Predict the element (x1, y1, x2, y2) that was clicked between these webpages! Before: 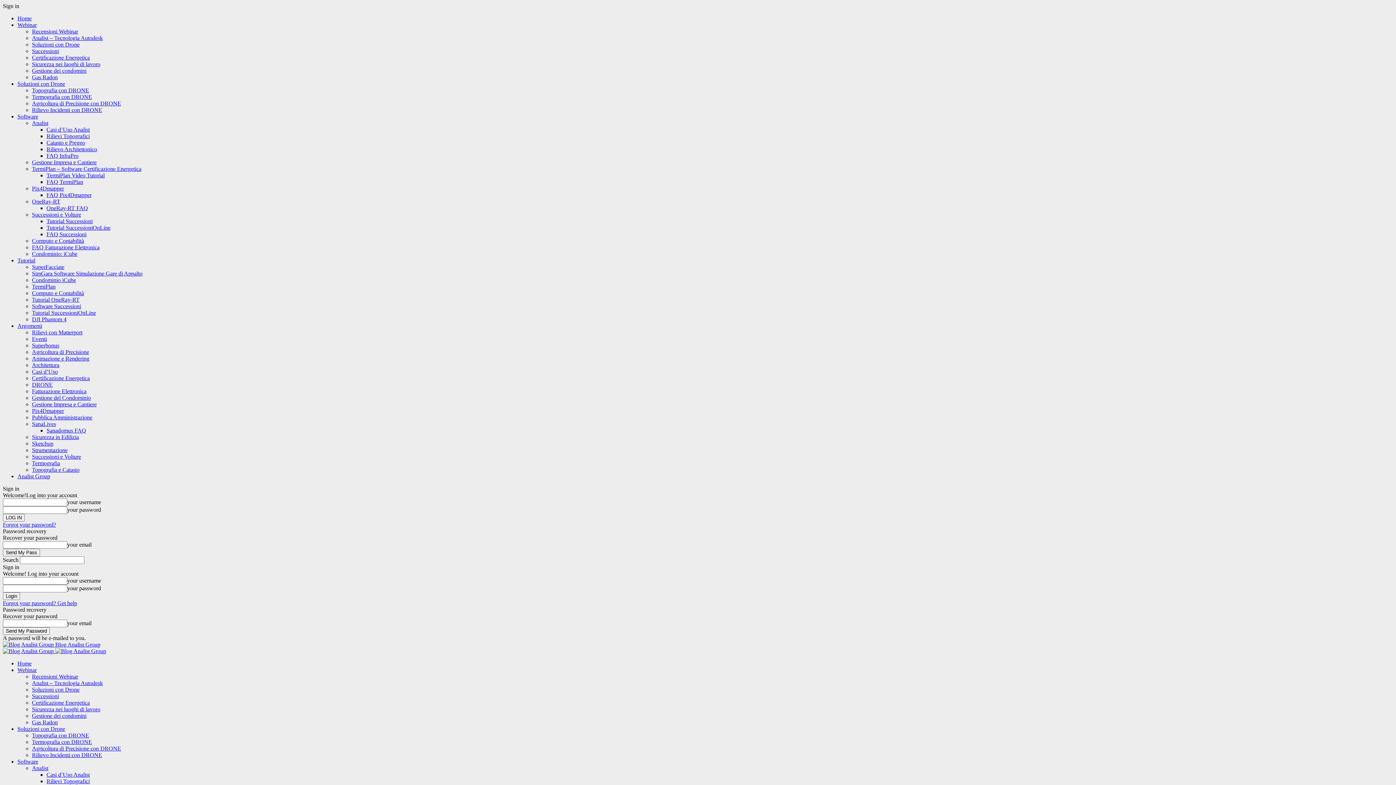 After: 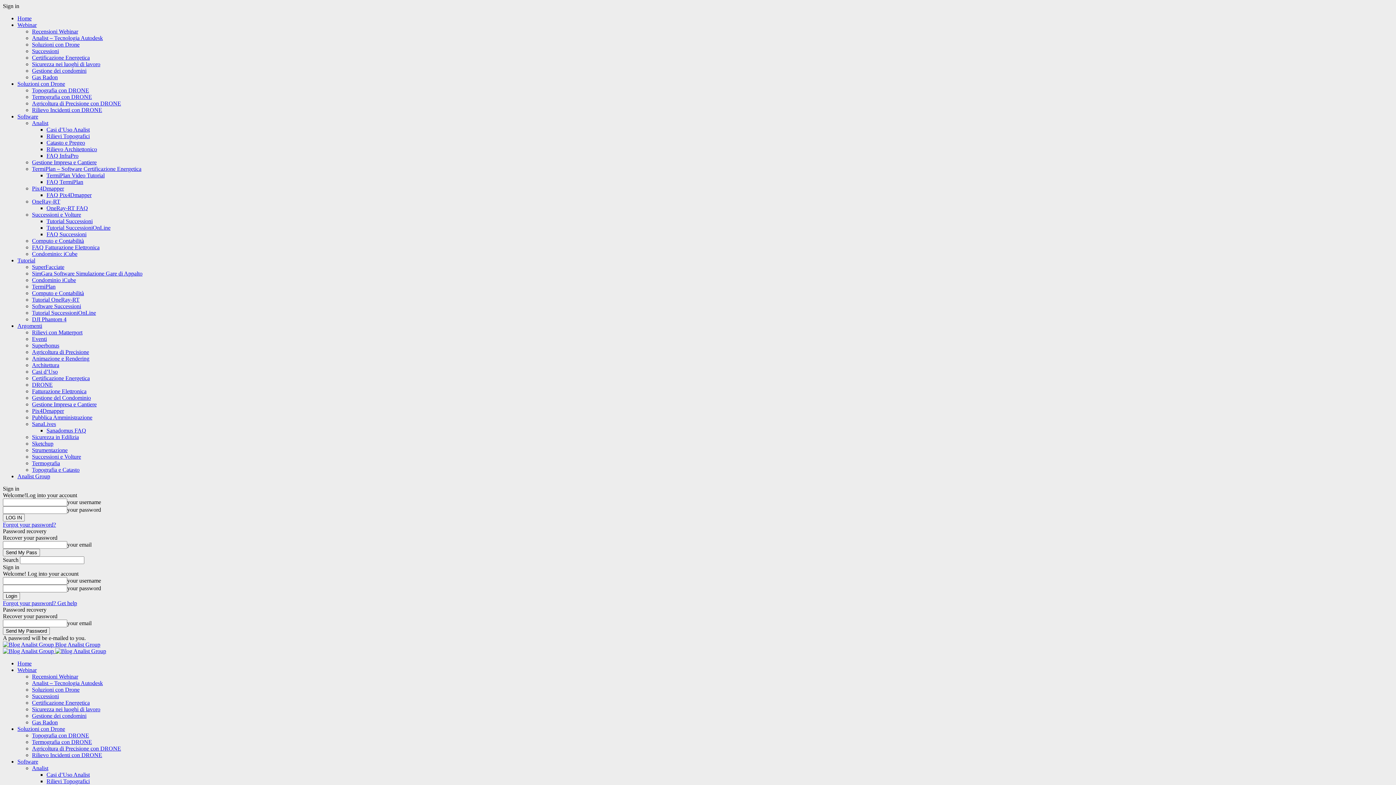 Action: label: Argomenti bbox: (17, 322, 42, 329)